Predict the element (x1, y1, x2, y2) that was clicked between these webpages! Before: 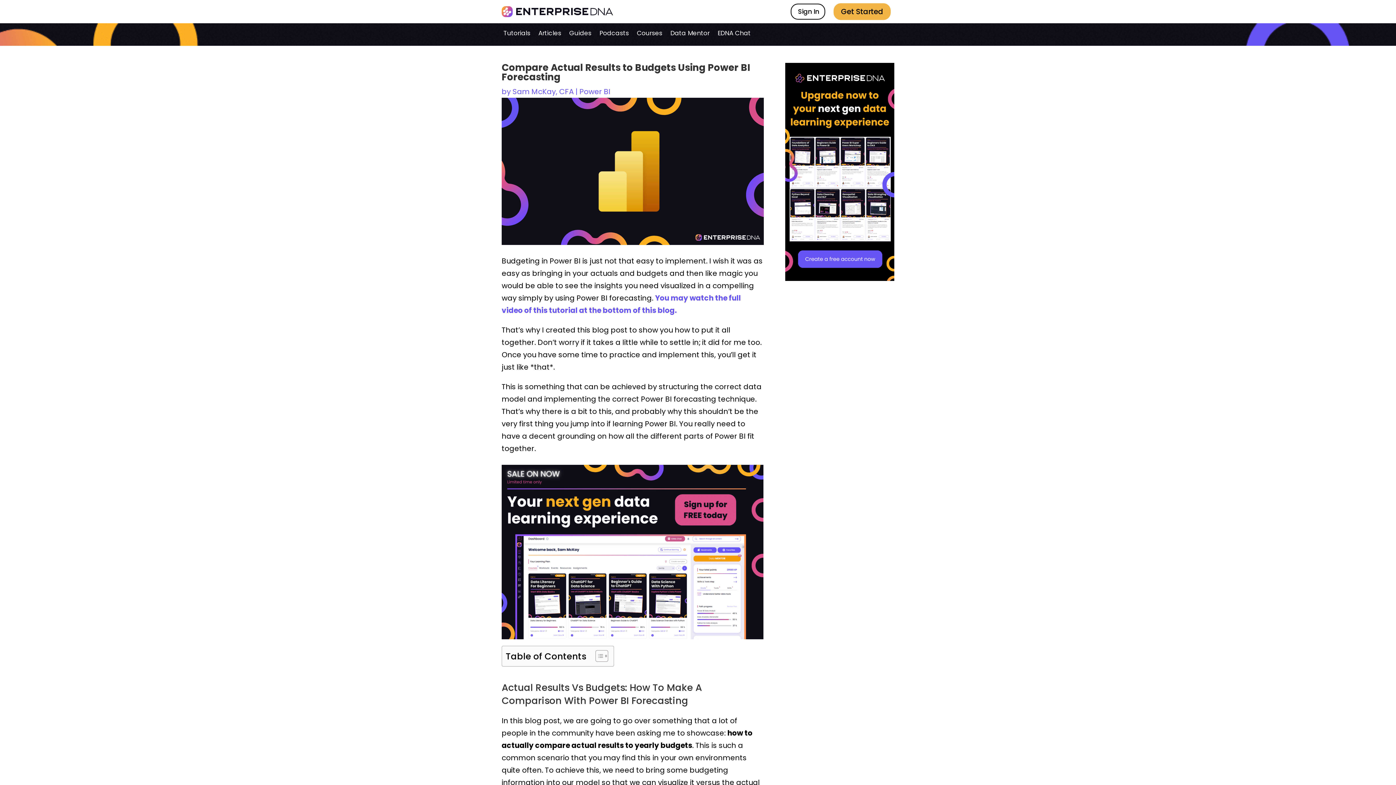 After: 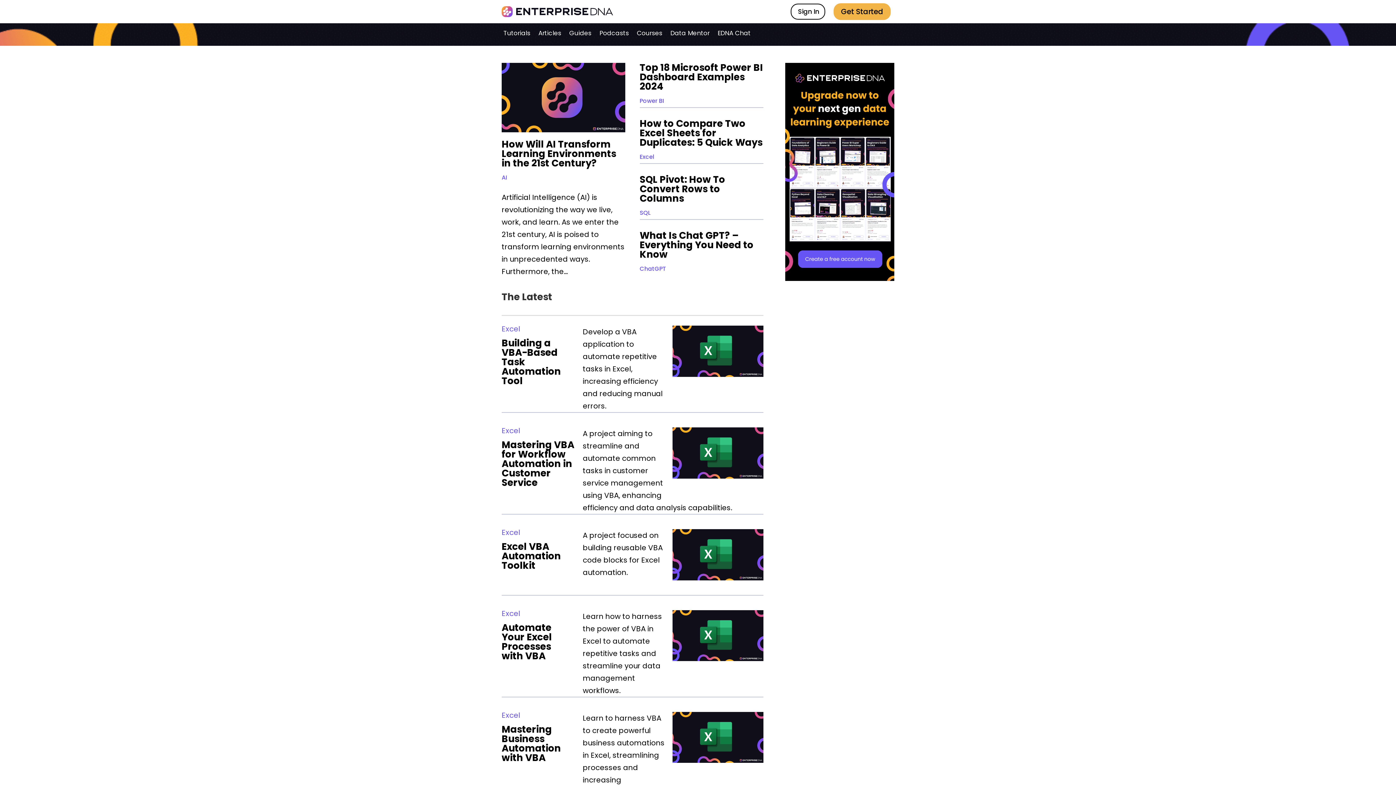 Action: bbox: (501, 9, 613, 19)